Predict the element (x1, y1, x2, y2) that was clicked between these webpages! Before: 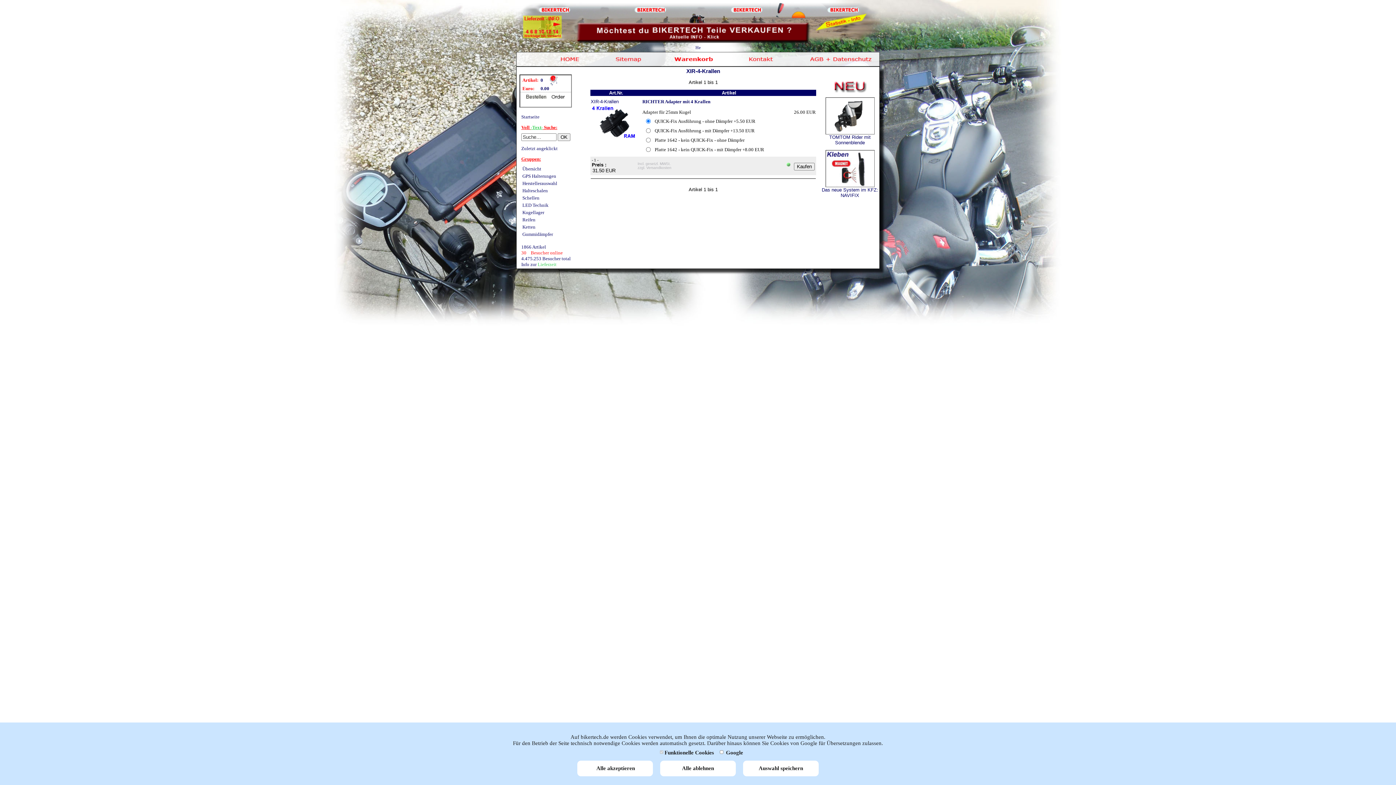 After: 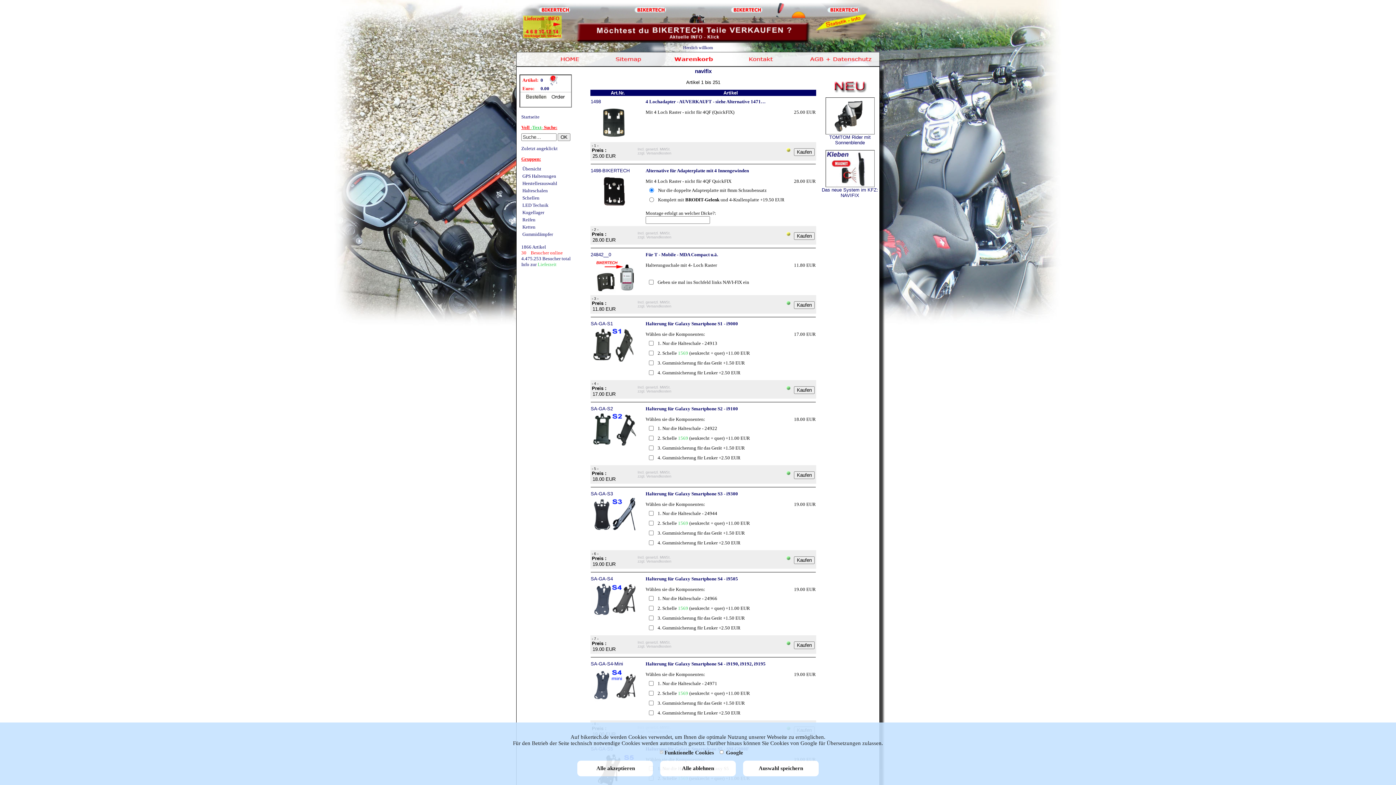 Action: bbox: (825, 182, 874, 188)